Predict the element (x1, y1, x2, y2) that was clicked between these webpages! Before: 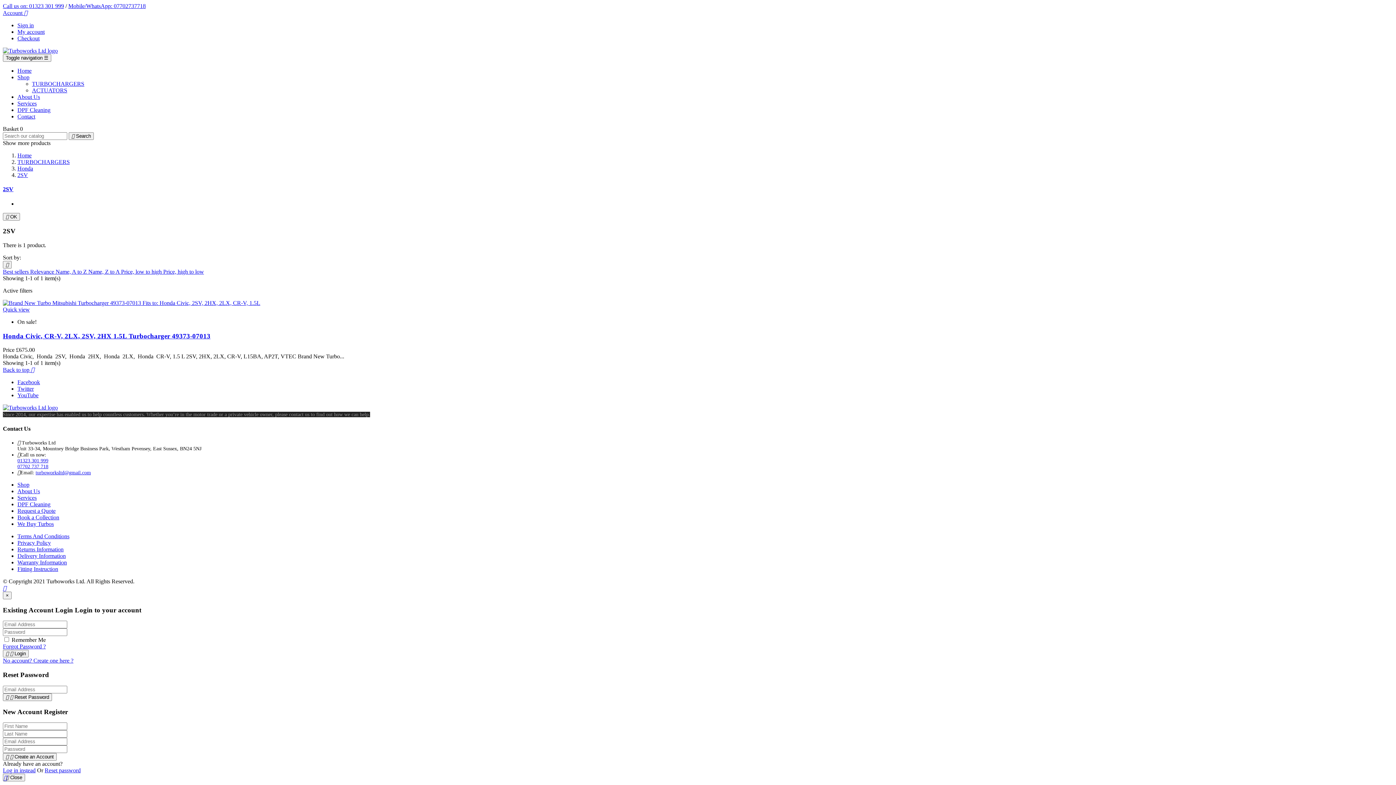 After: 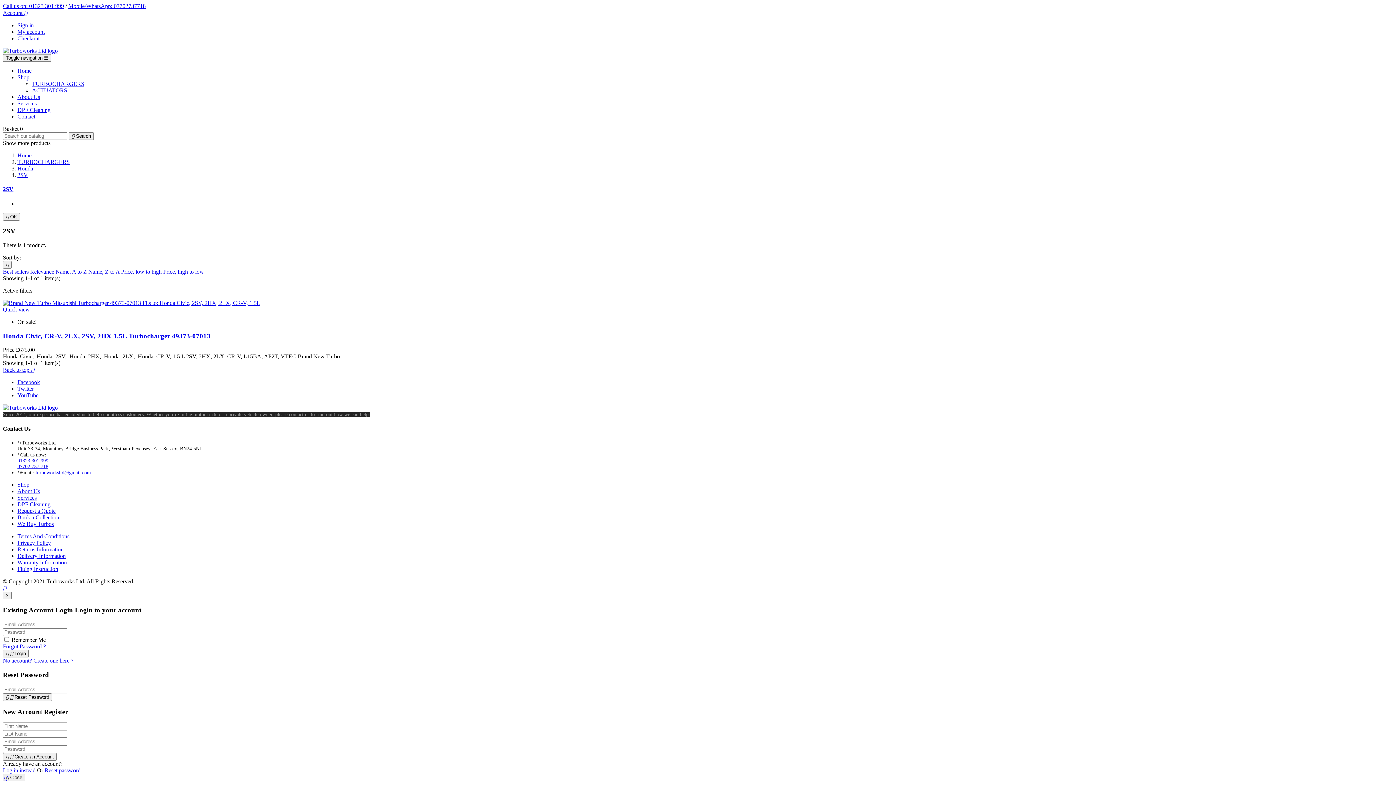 Action: bbox: (2, 140, 50, 146) label: Show more products